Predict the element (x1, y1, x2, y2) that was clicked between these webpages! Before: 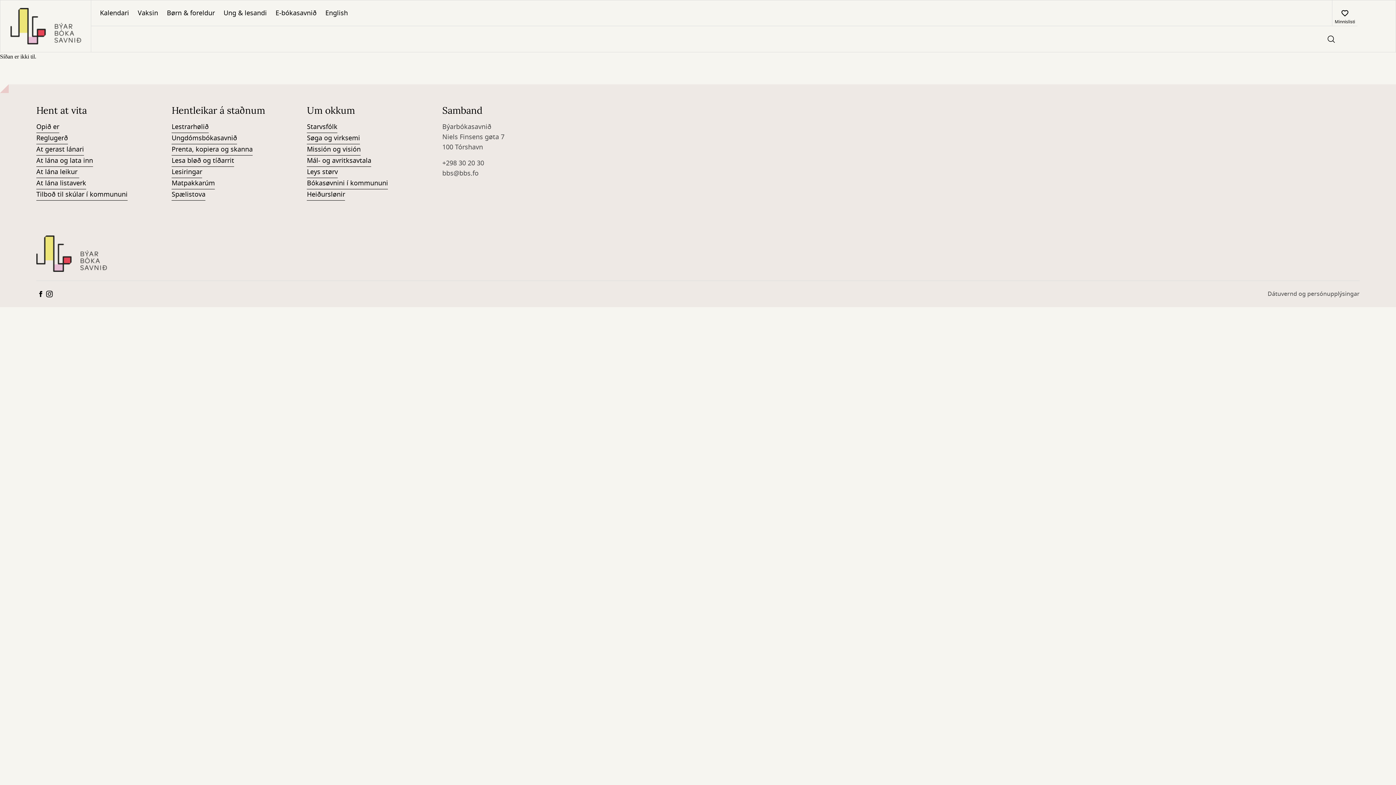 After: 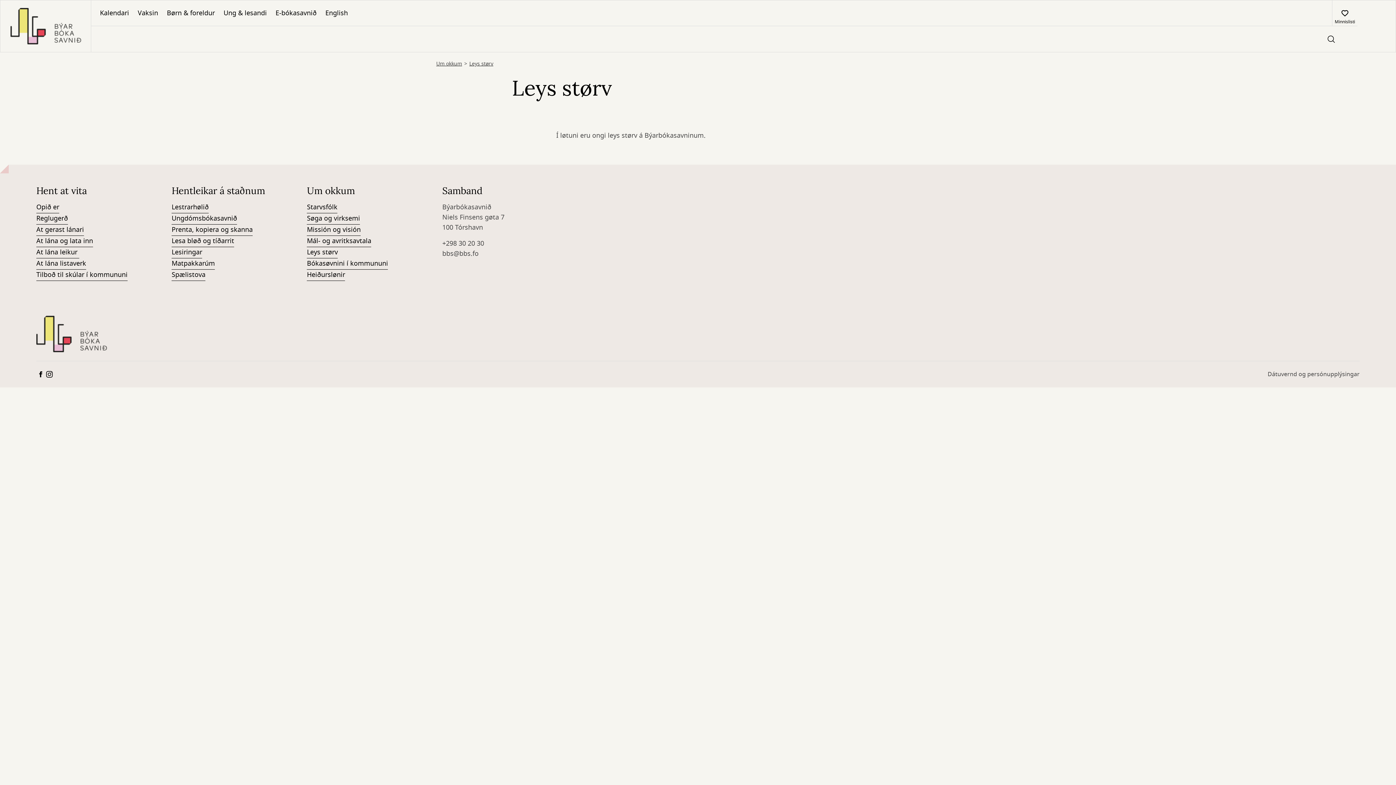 Action: label: Leys størv bbox: (307, 166, 337, 178)